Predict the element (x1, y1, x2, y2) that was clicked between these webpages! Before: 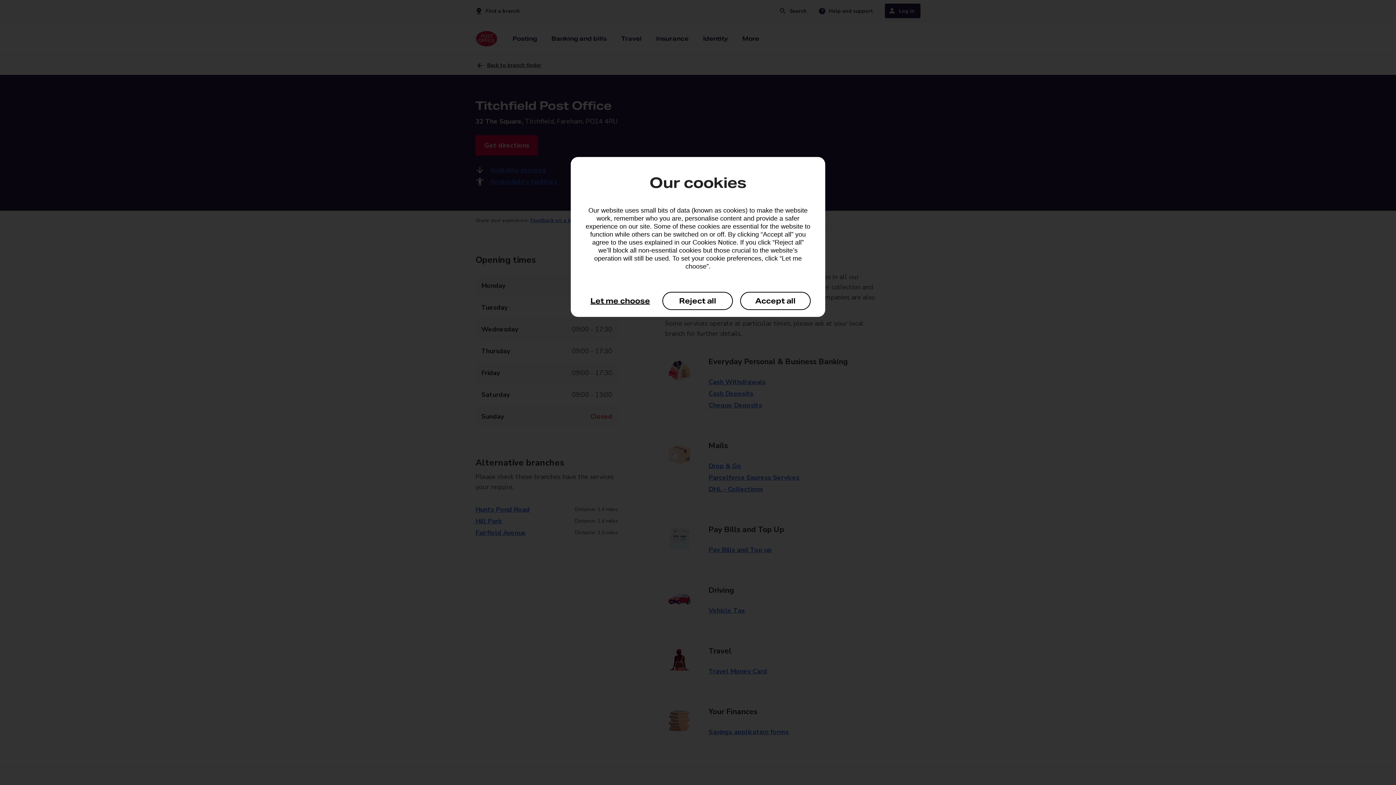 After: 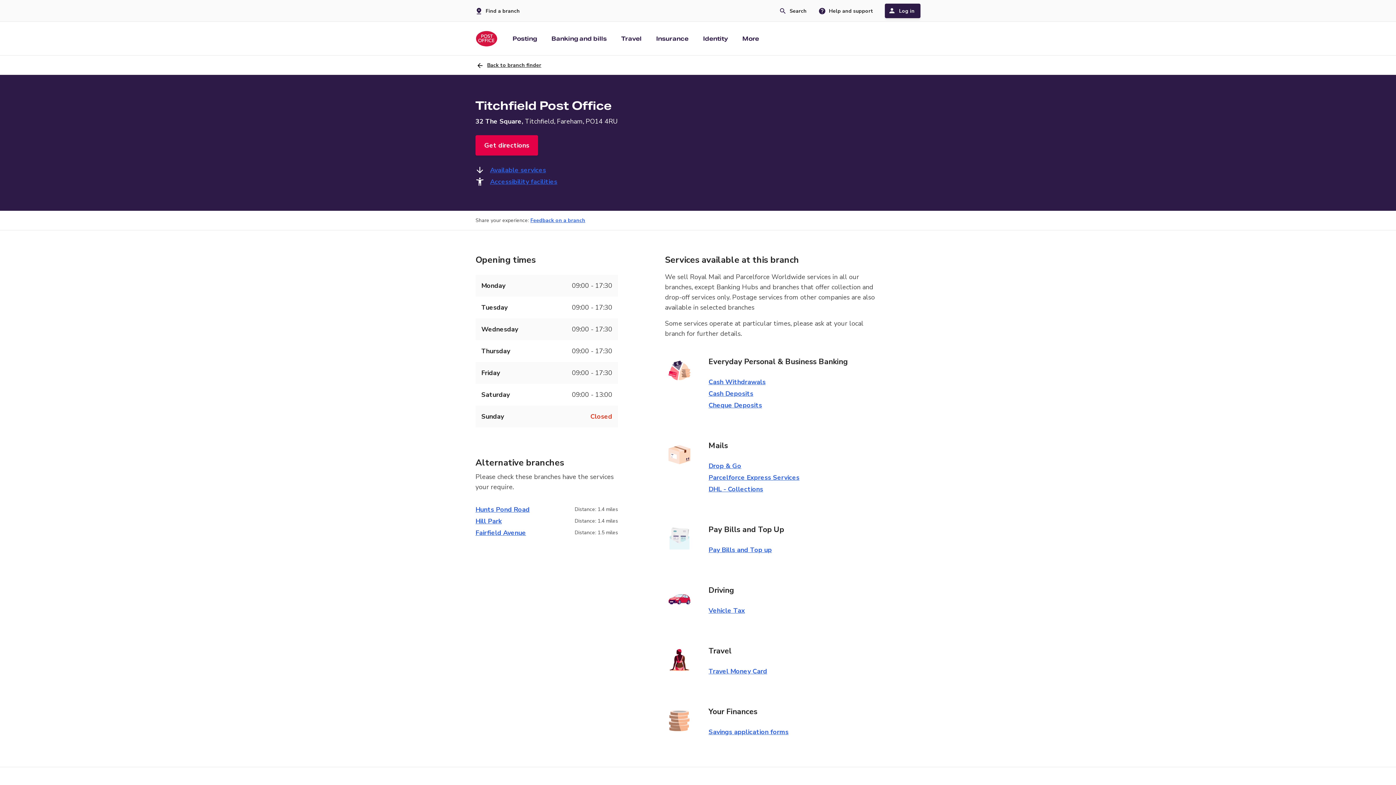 Action: label: Reject all bbox: (662, 292, 733, 310)